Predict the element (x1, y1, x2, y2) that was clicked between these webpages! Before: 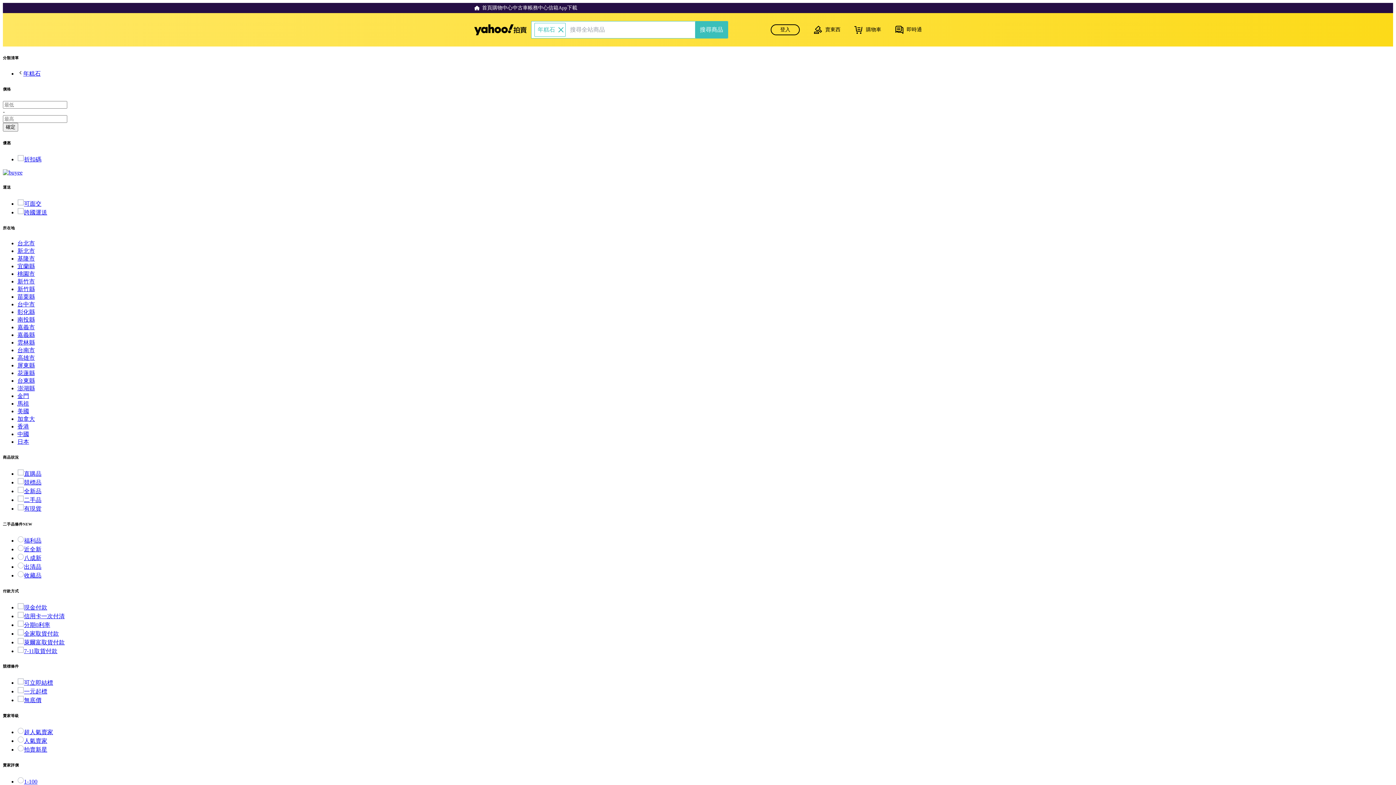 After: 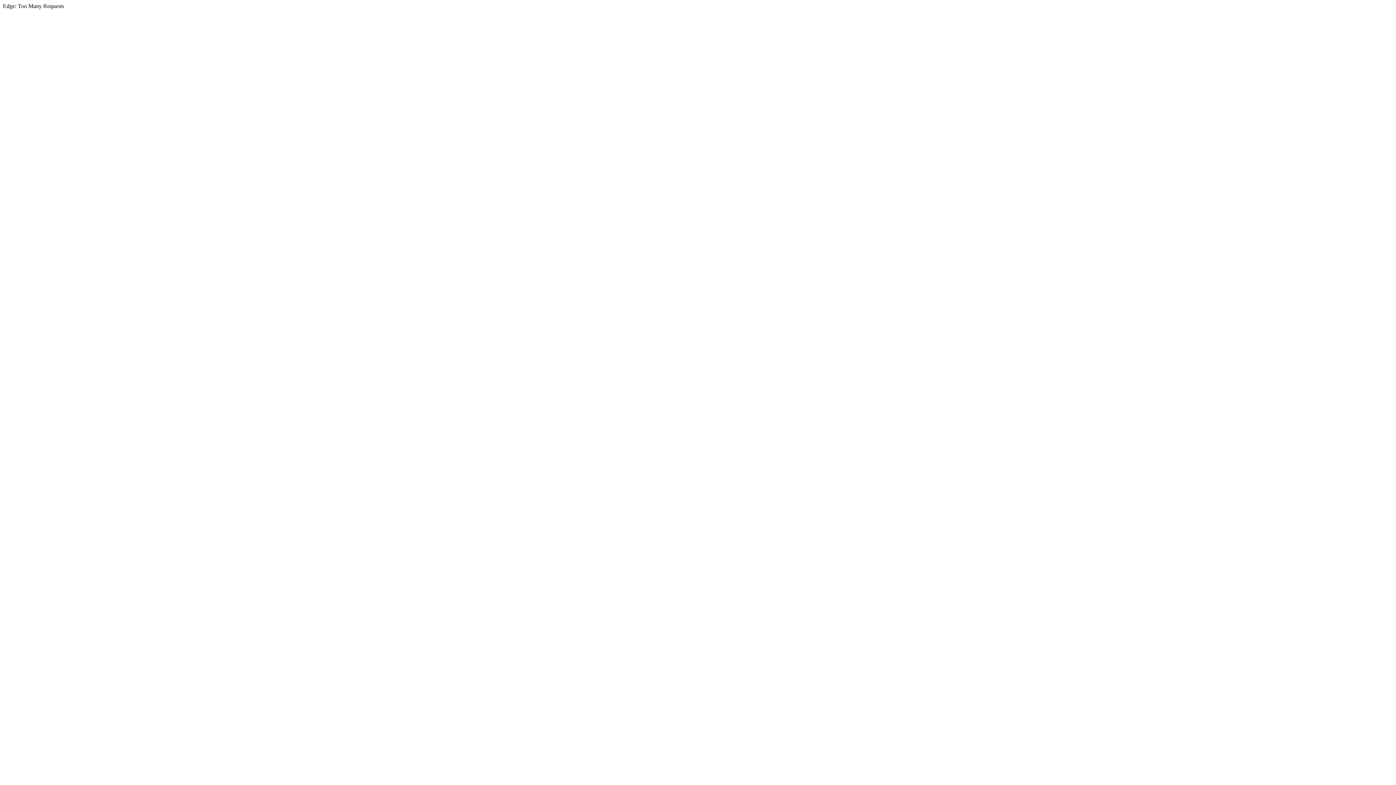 Action: label: 首頁 bbox: (474, 4, 492, 11)